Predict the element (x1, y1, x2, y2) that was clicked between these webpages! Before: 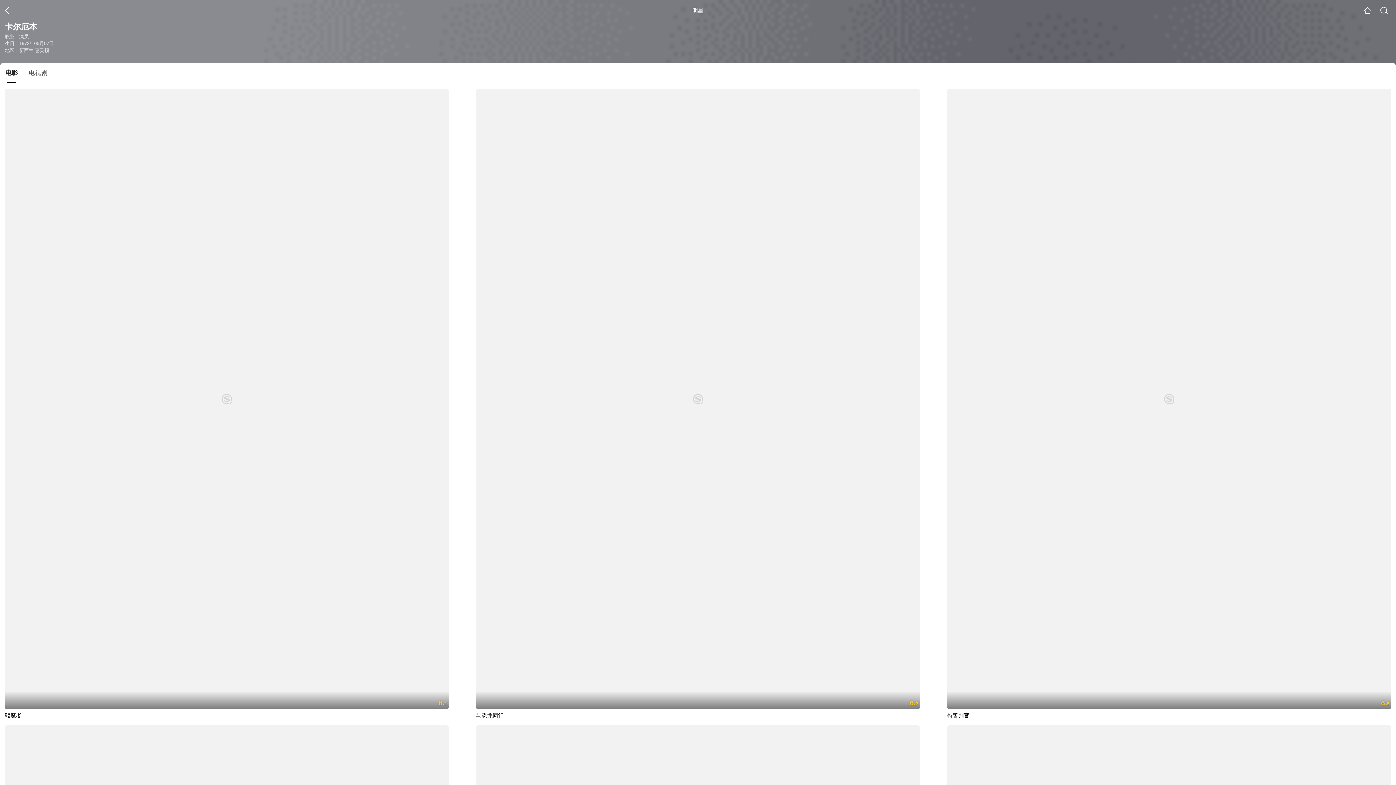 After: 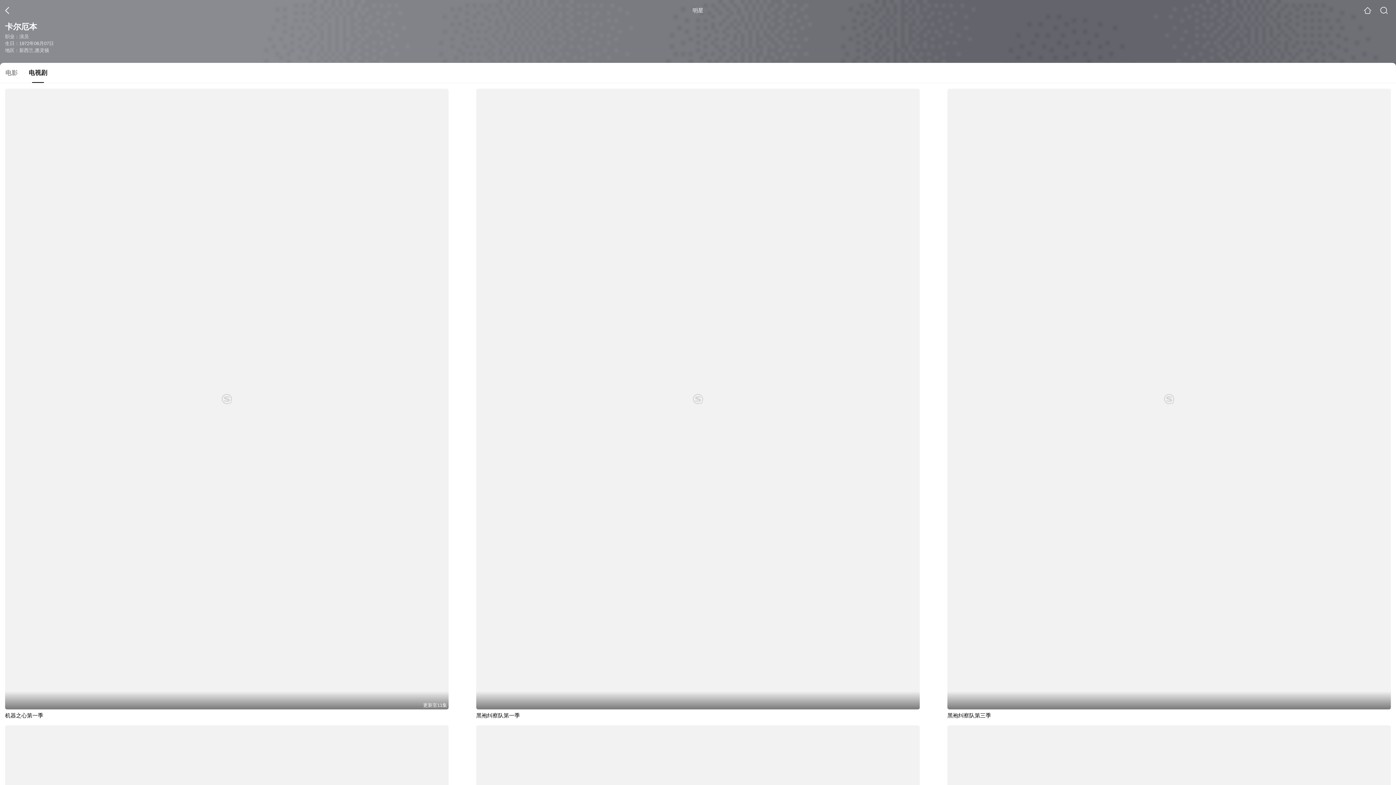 Action: bbox: (23, 68, 52, 82) label: 电视剧